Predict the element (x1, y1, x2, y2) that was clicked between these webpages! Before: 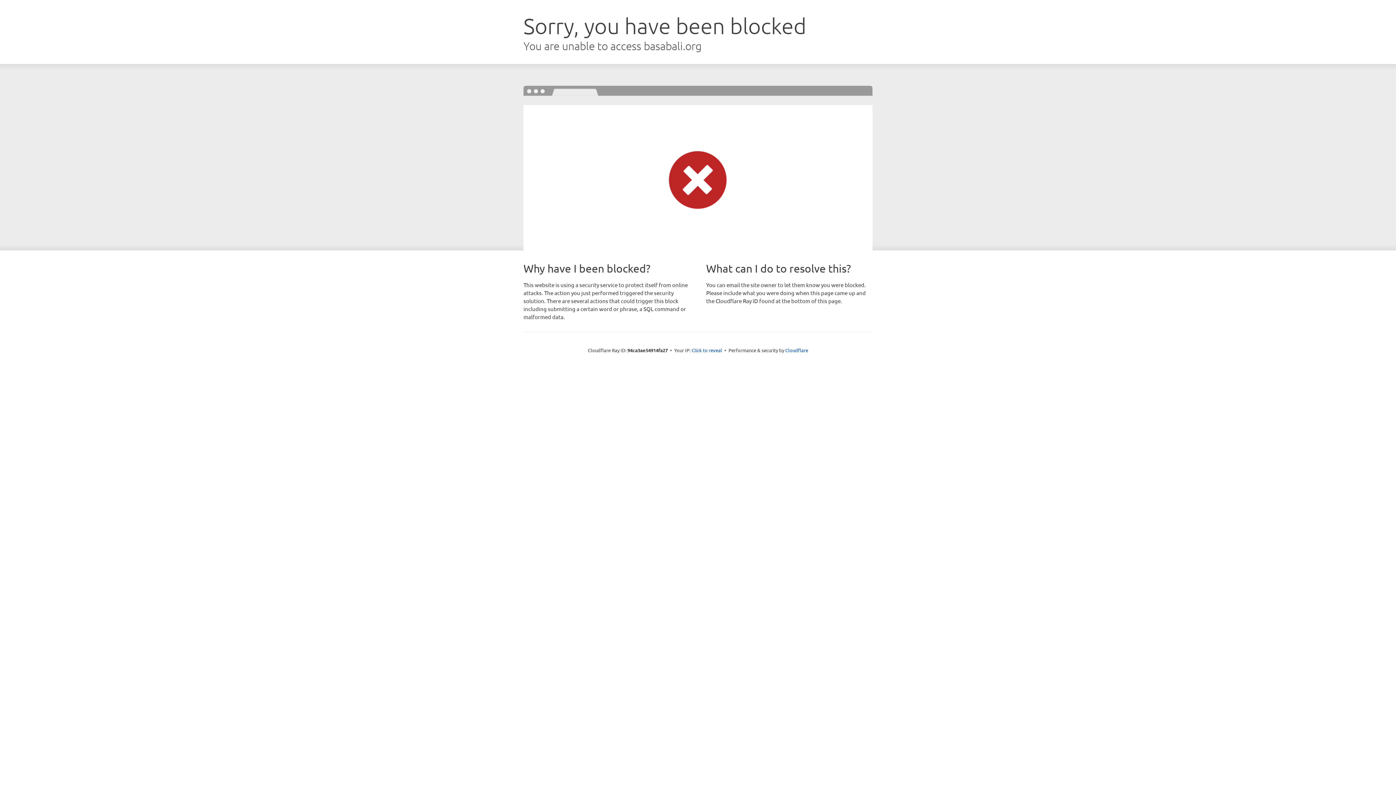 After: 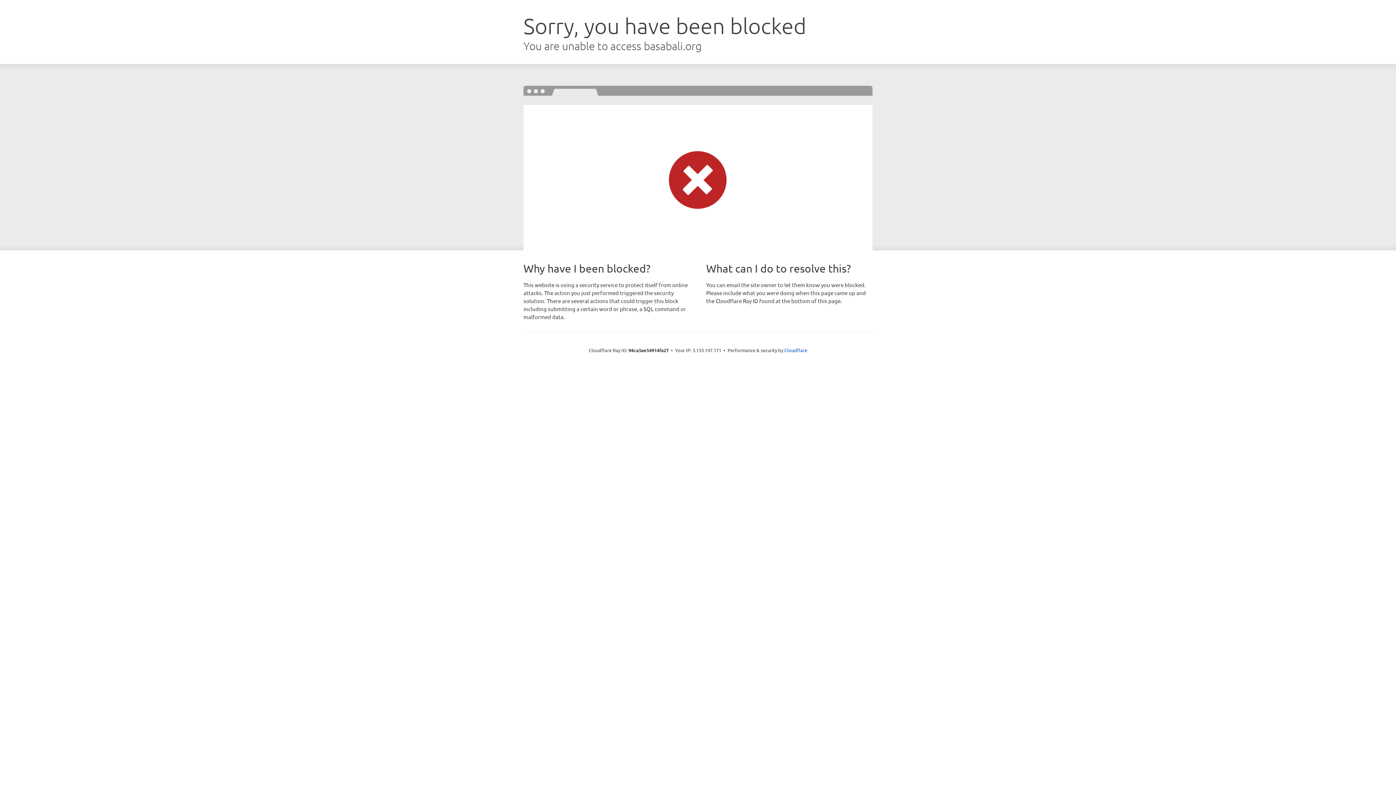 Action: bbox: (691, 346, 722, 353) label: Click to reveal